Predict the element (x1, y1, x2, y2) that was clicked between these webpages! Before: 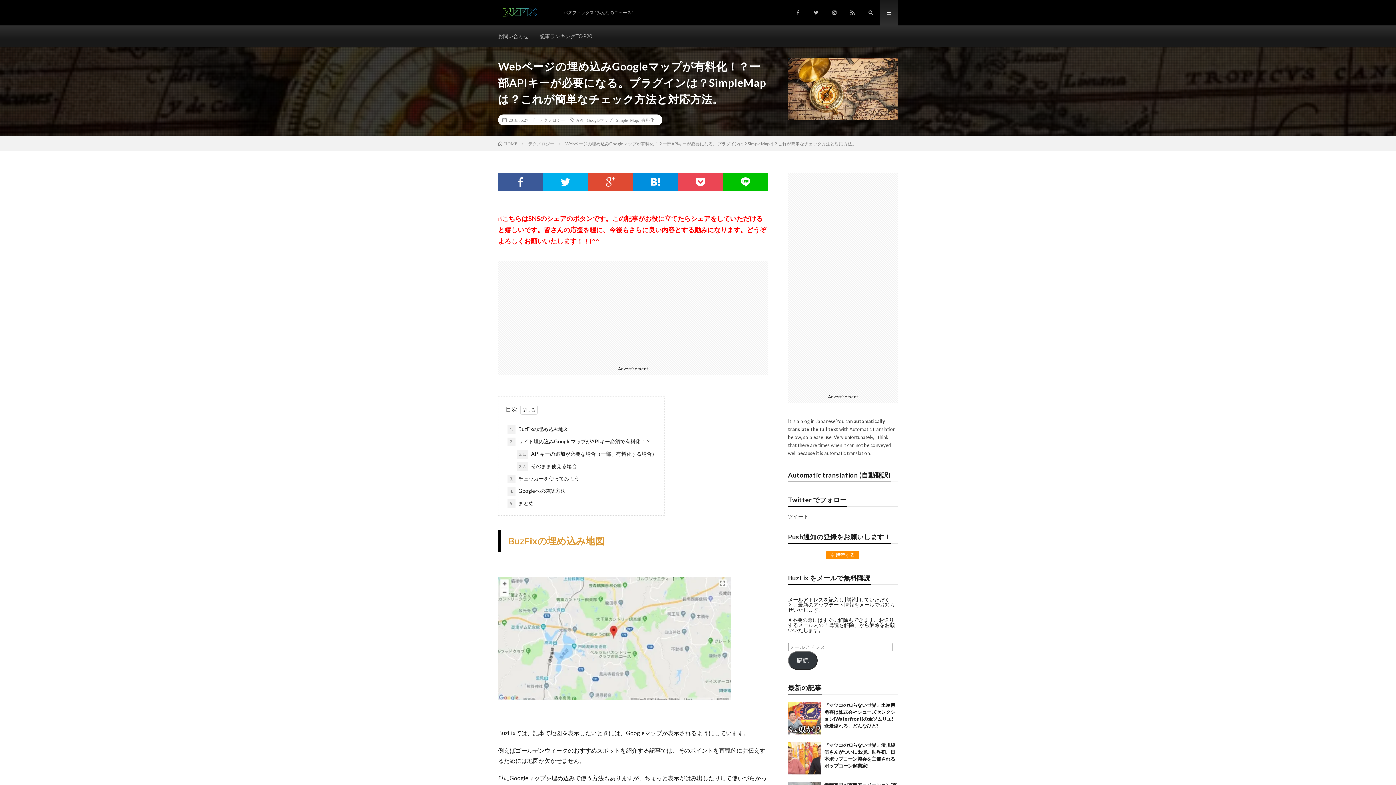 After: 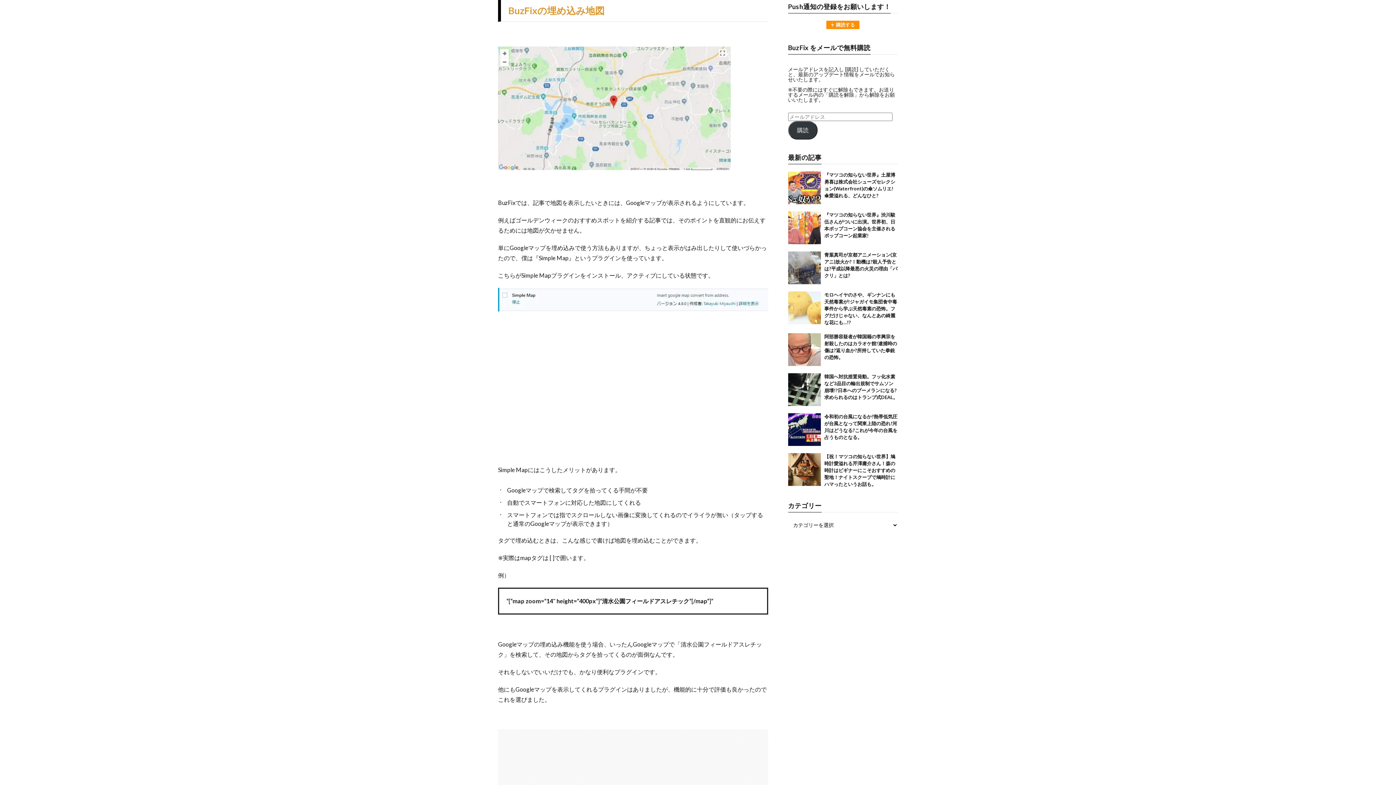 Action: label: 1. BuzFixの埋め込み地図 bbox: (507, 425, 568, 434)